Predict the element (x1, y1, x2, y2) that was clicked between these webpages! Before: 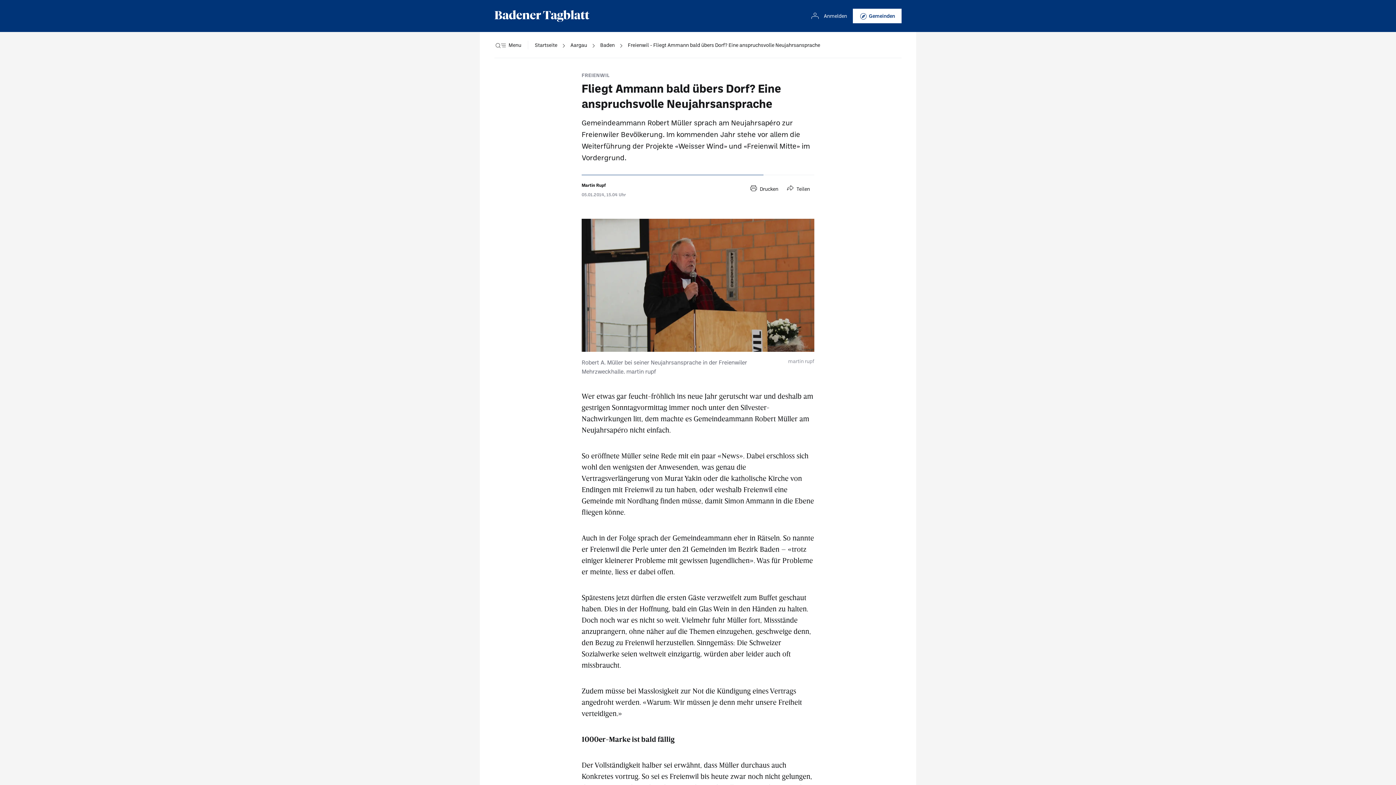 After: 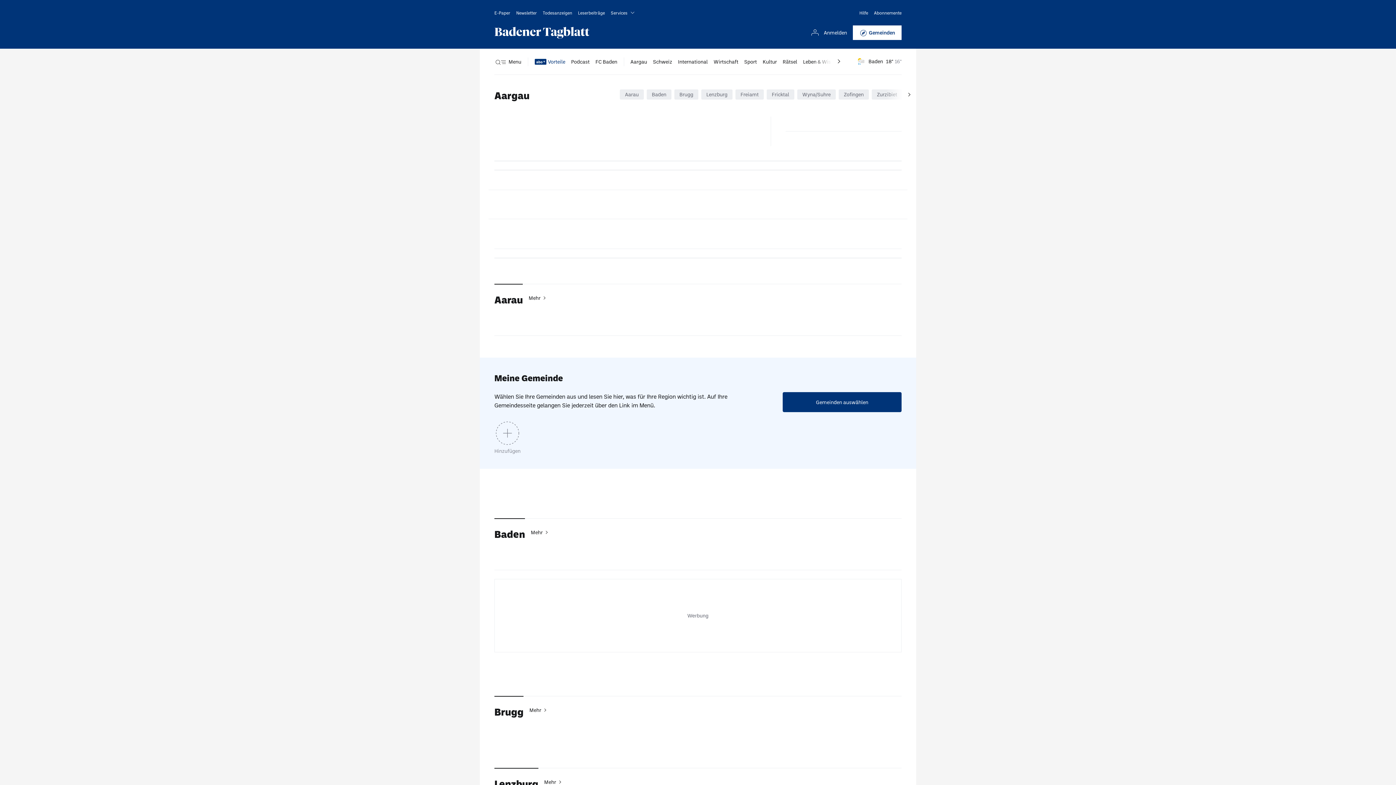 Action: bbox: (570, 32, 587, 58) label: Aargau